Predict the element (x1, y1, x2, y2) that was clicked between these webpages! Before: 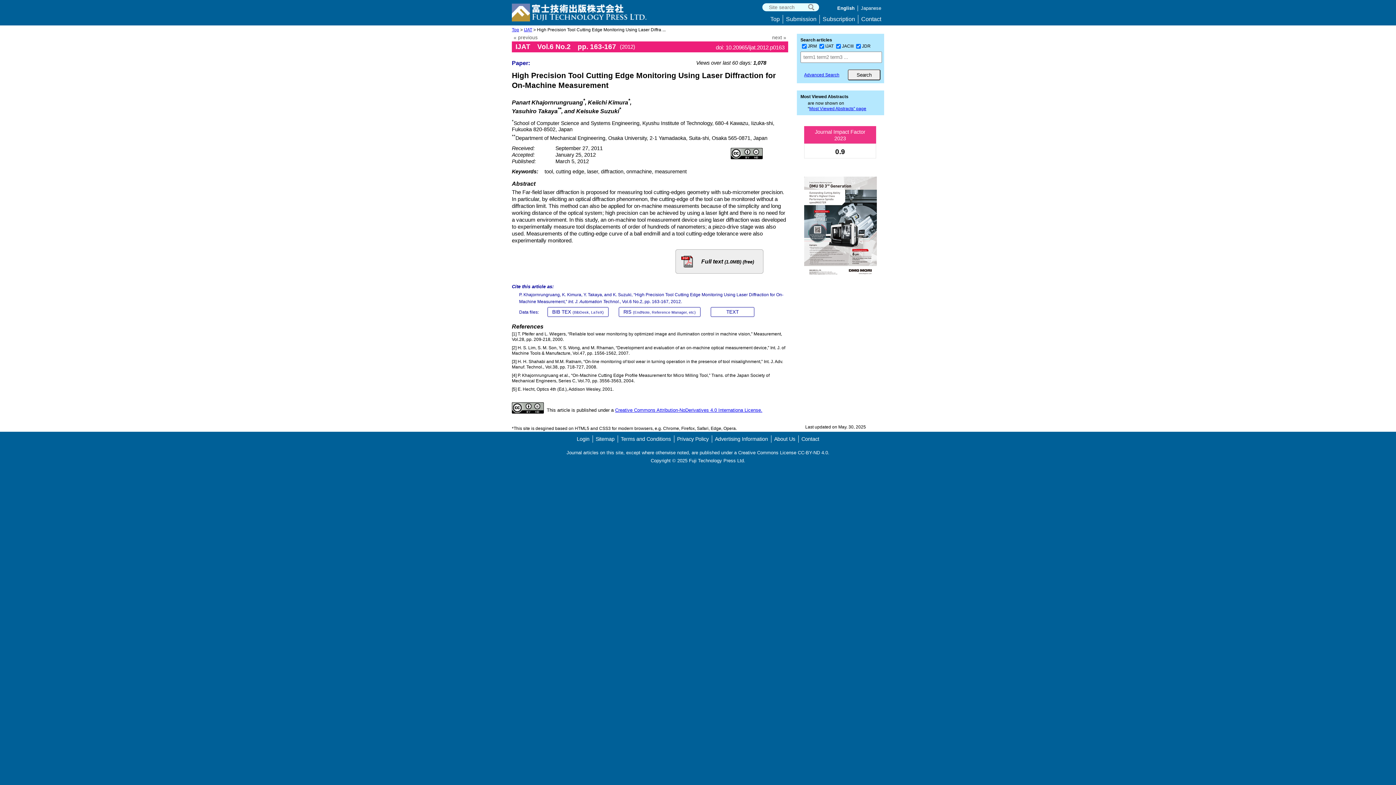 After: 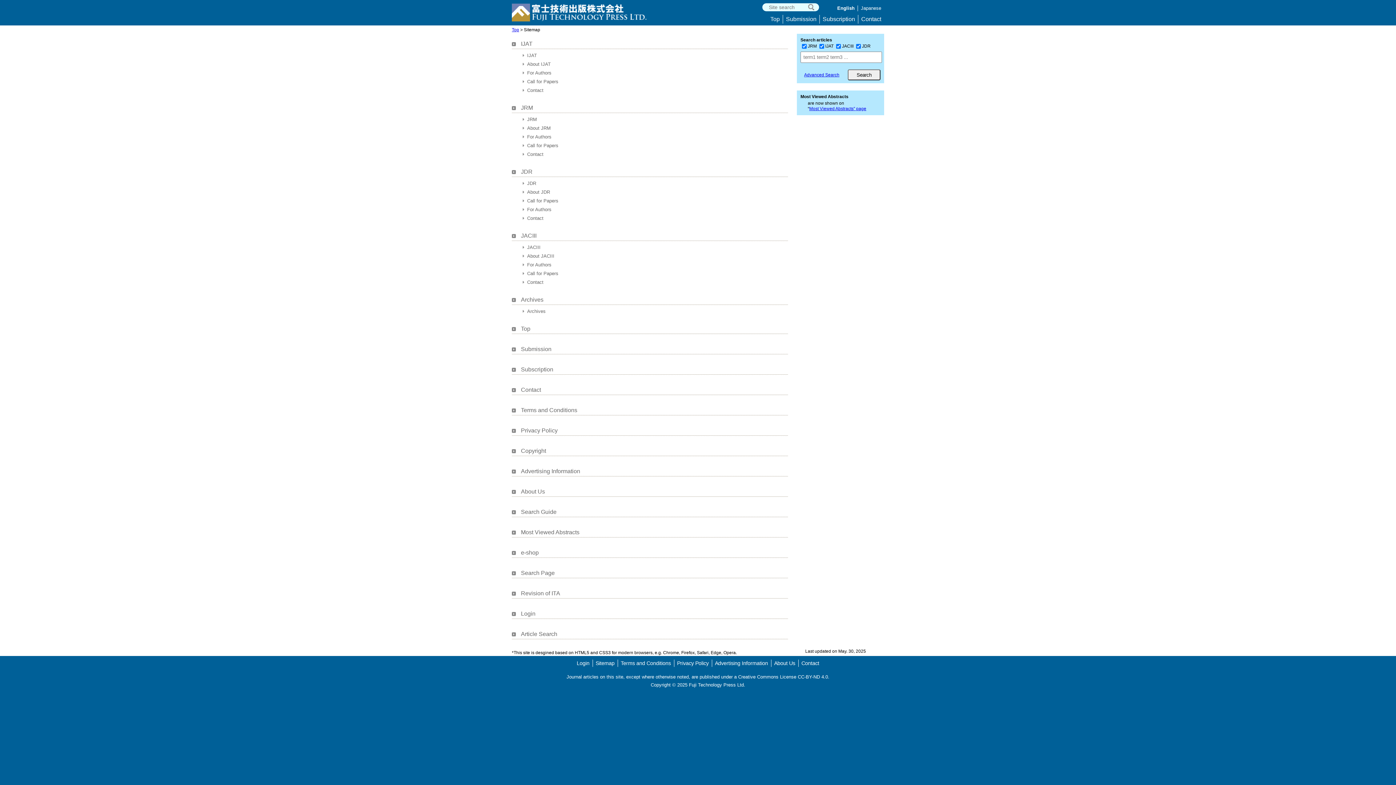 Action: bbox: (595, 436, 614, 442) label: Sitemap